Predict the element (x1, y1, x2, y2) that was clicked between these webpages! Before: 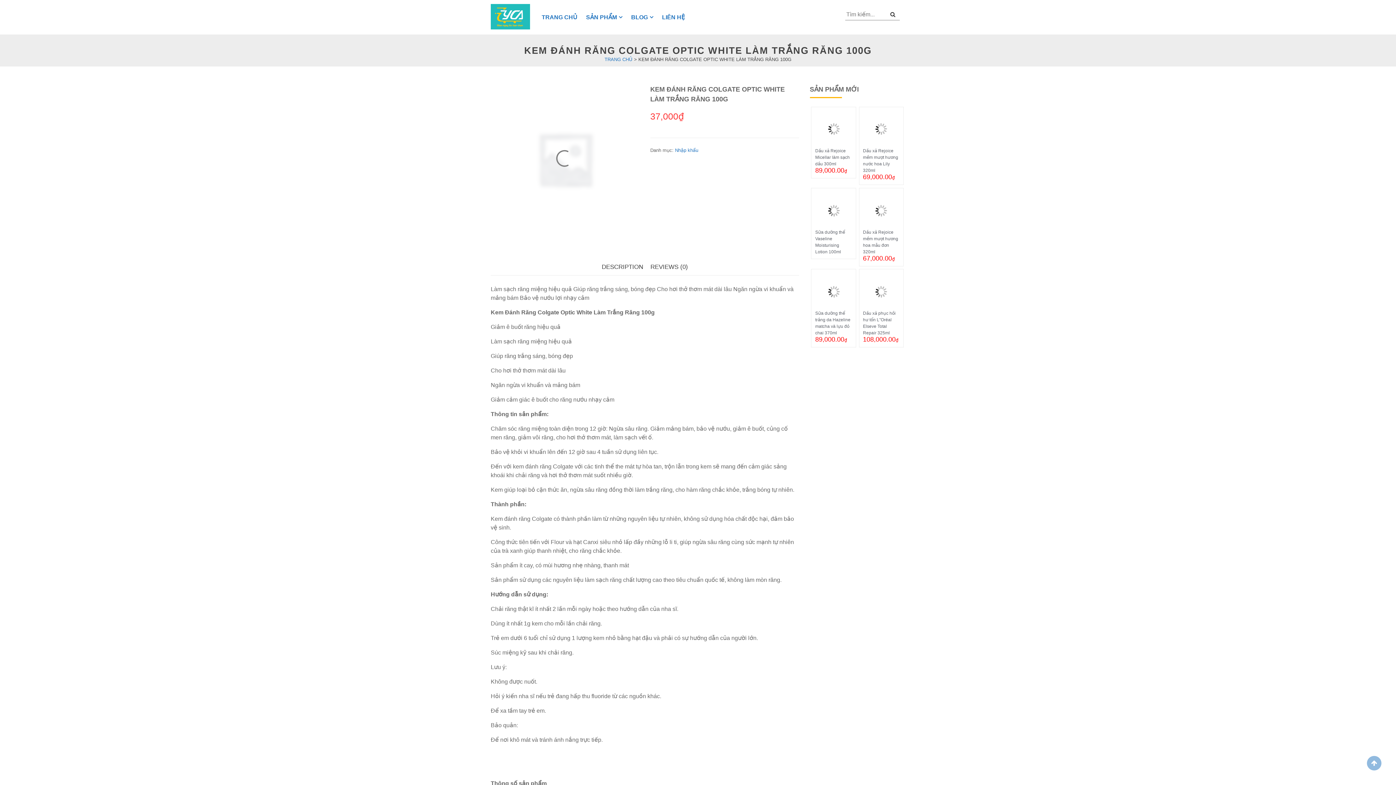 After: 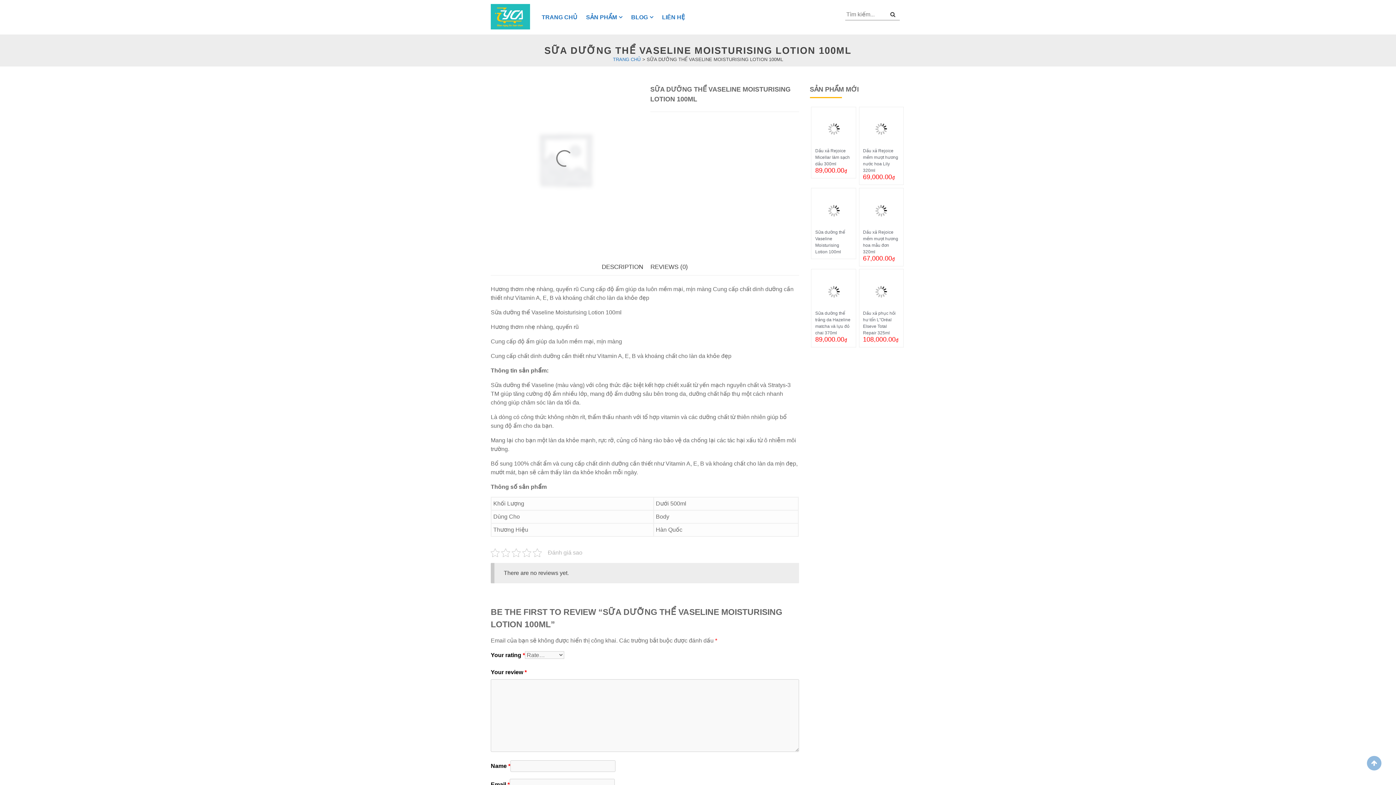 Action: label: Sữa dưỡng thể Vaseline Moisturising Lotion 100ml bbox: (815, 206, 852, 255)